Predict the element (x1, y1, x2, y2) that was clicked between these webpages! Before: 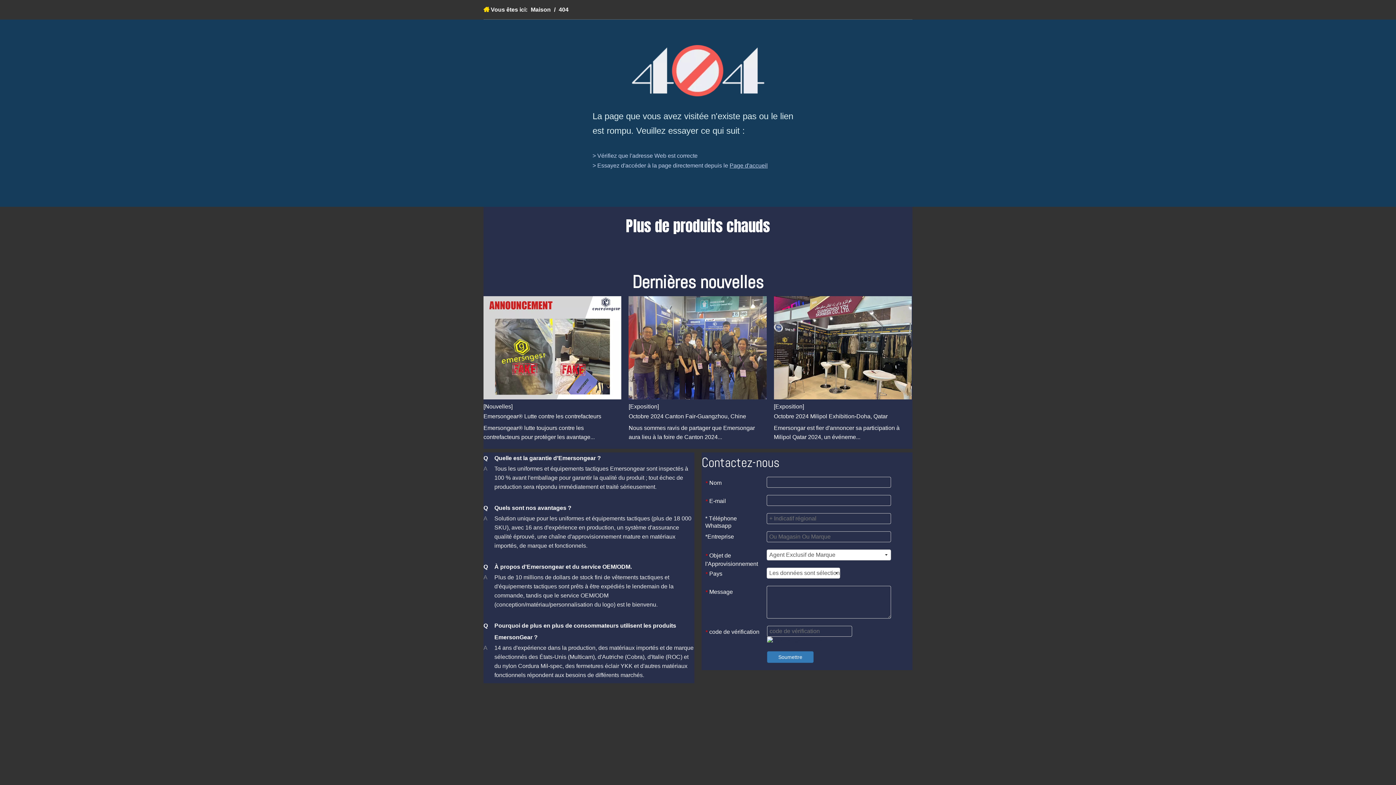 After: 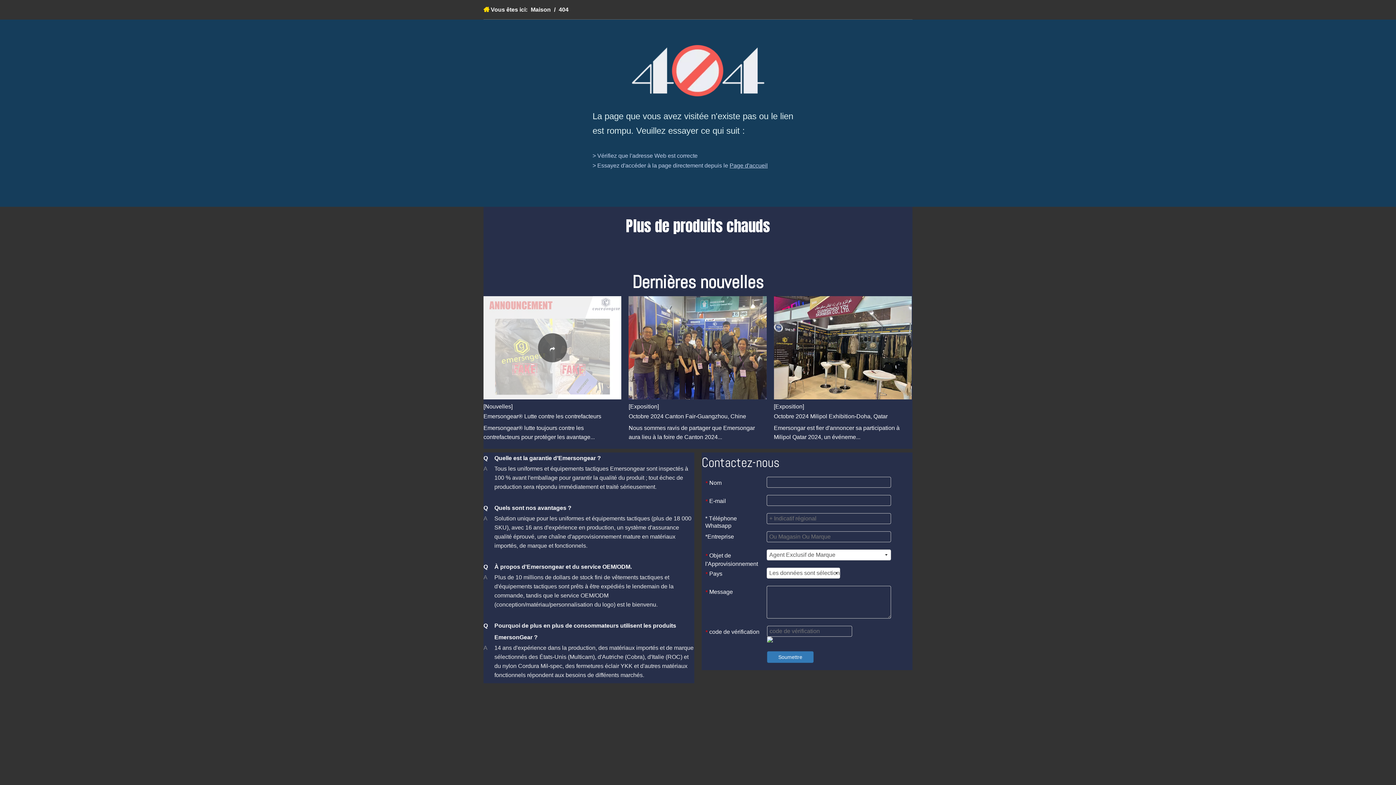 Action: bbox: (483, 296, 621, 399)